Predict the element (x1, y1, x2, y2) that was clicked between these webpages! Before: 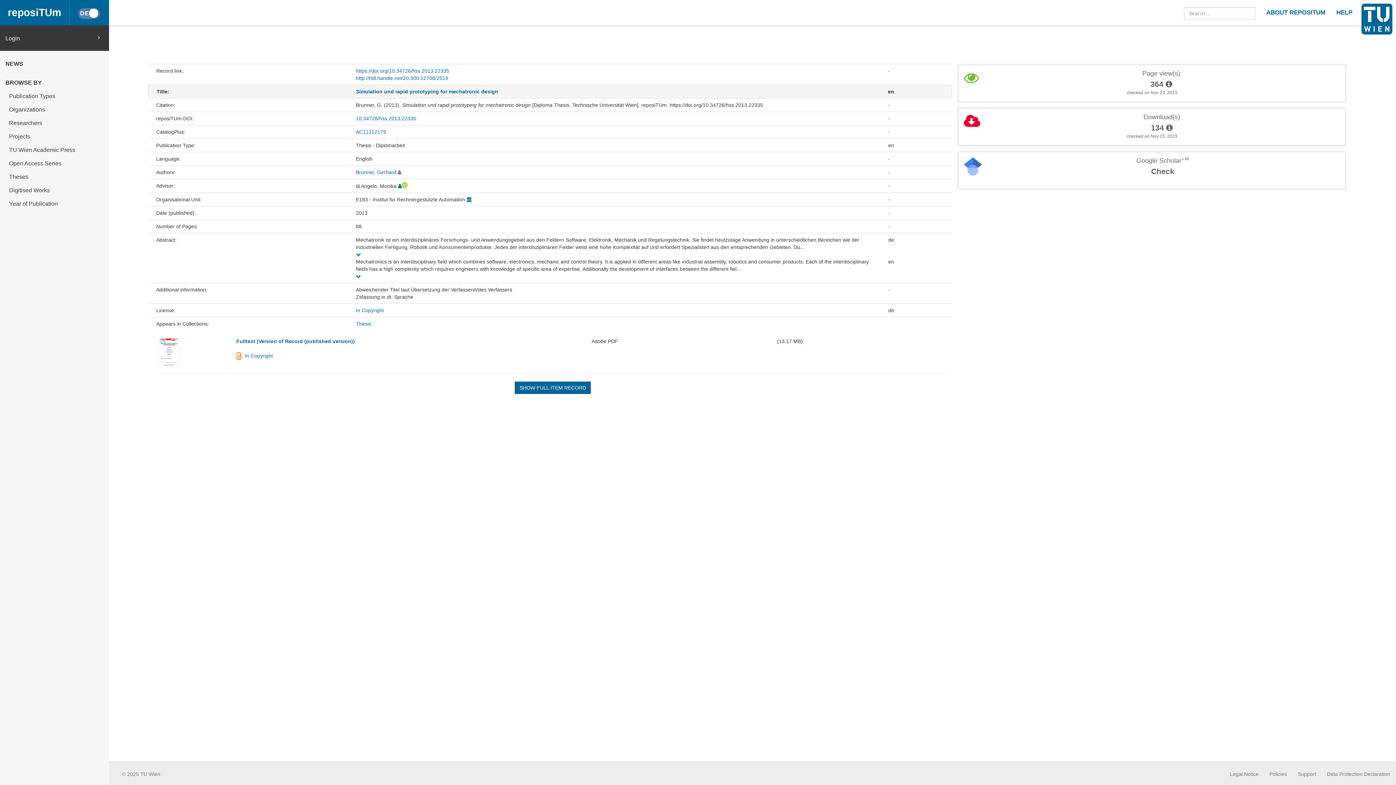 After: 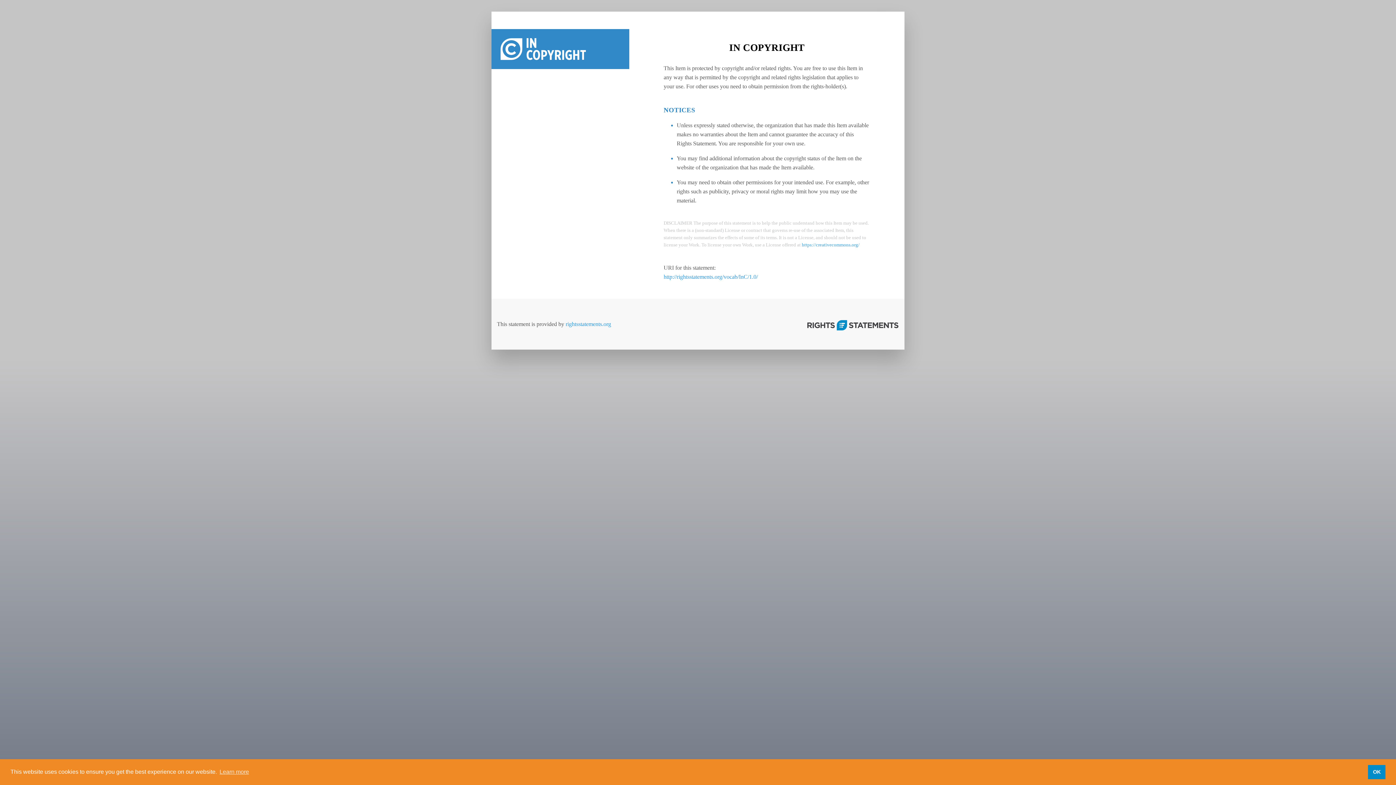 Action: bbox: (244, 352, 272, 360) label: In Copyright